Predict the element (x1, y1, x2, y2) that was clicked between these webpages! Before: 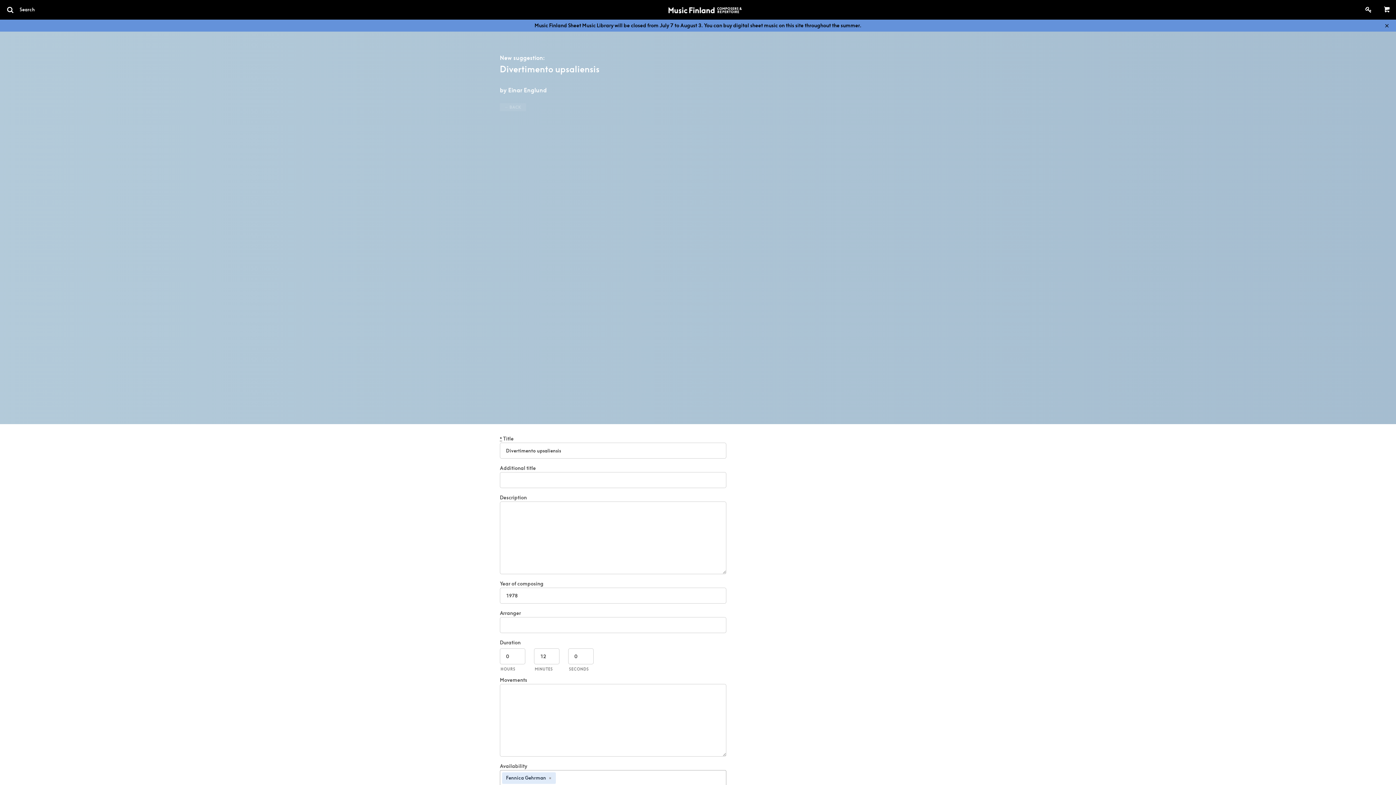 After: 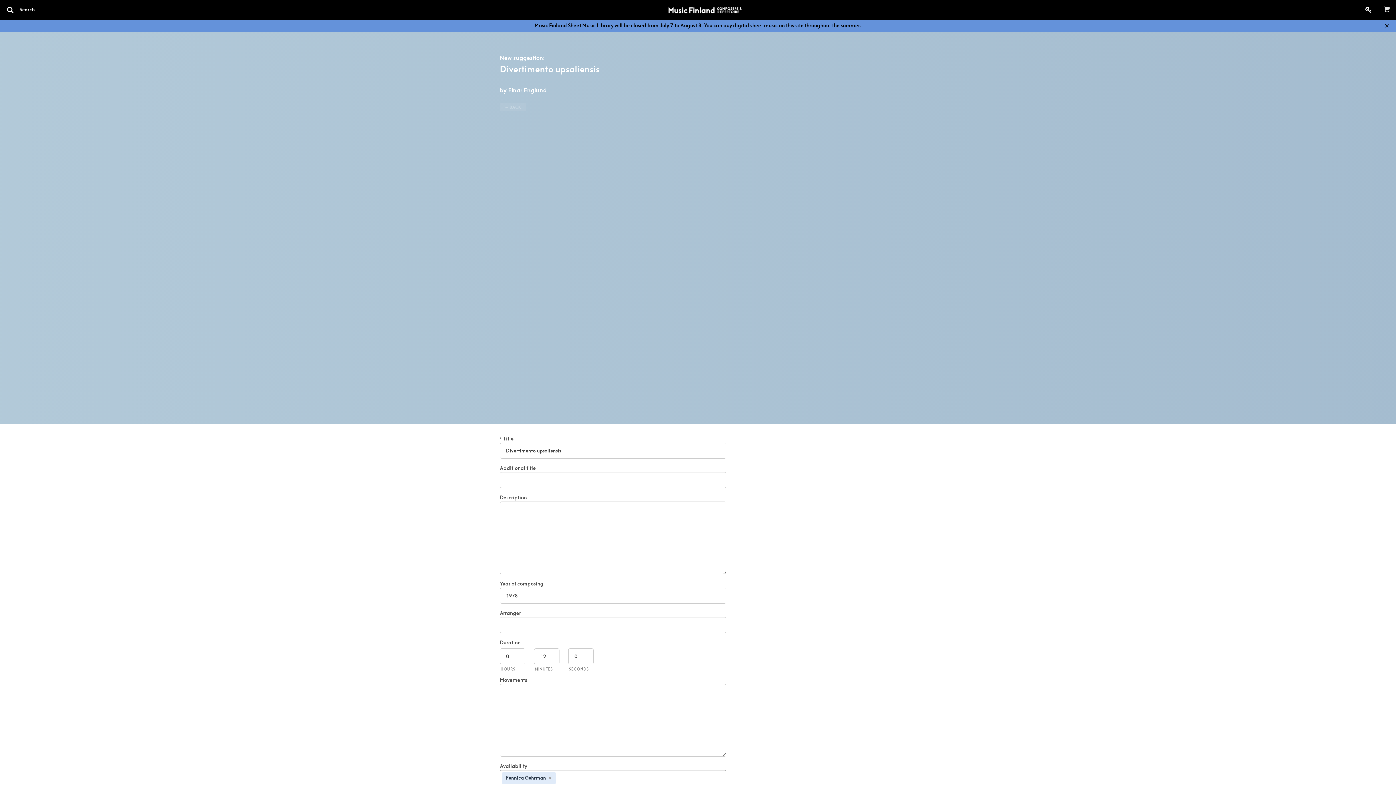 Action: bbox: (1378, 0, 1396, 19)